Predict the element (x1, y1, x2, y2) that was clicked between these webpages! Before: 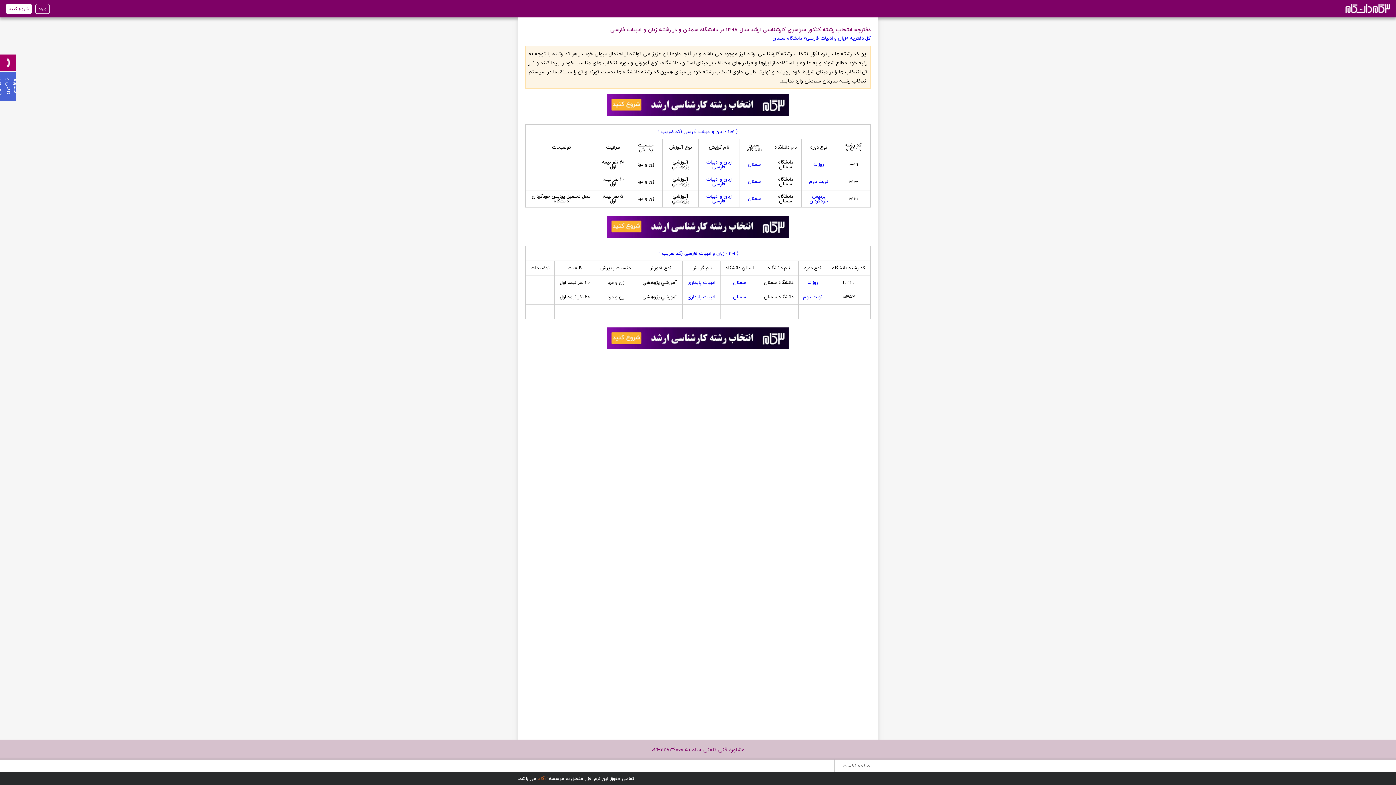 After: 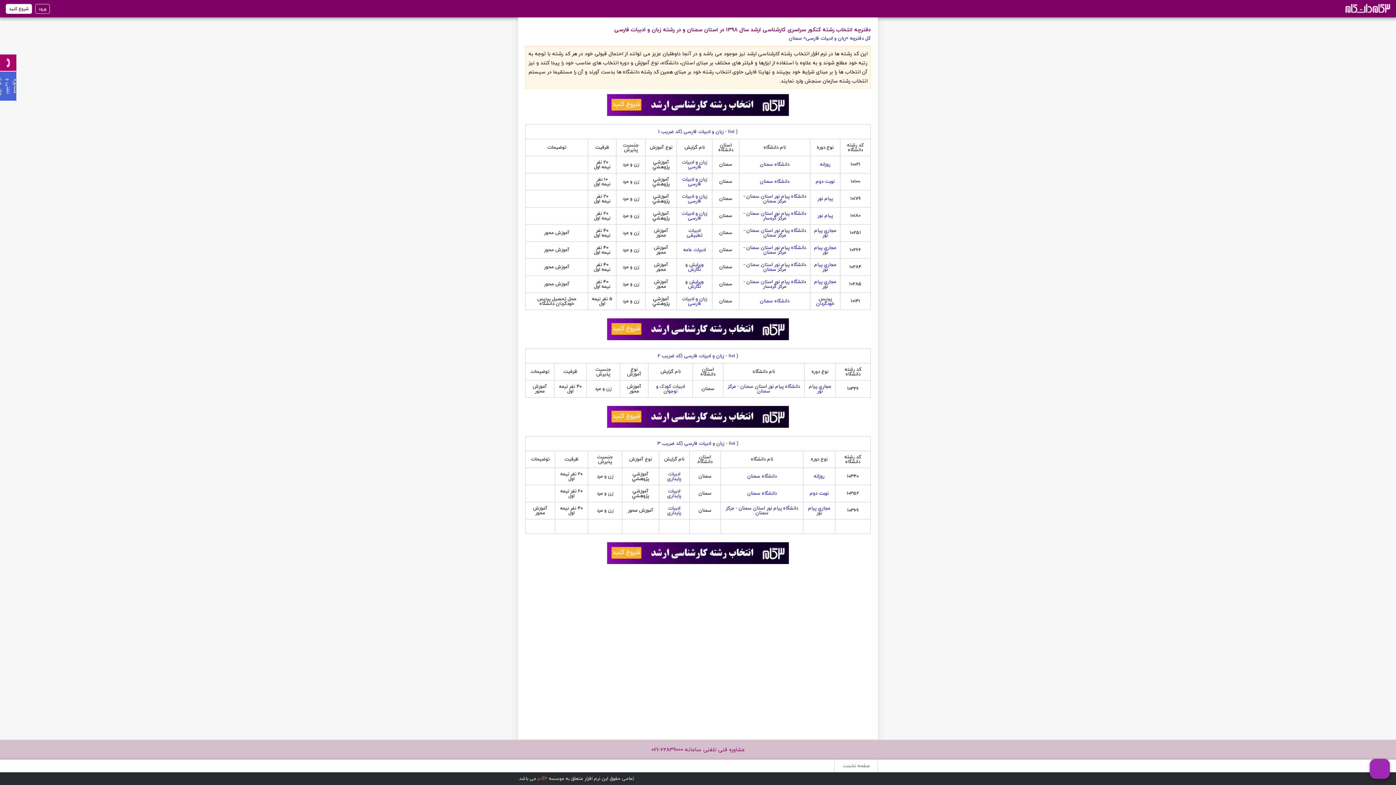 Action: label: سمنان bbox: (733, 278, 746, 286)